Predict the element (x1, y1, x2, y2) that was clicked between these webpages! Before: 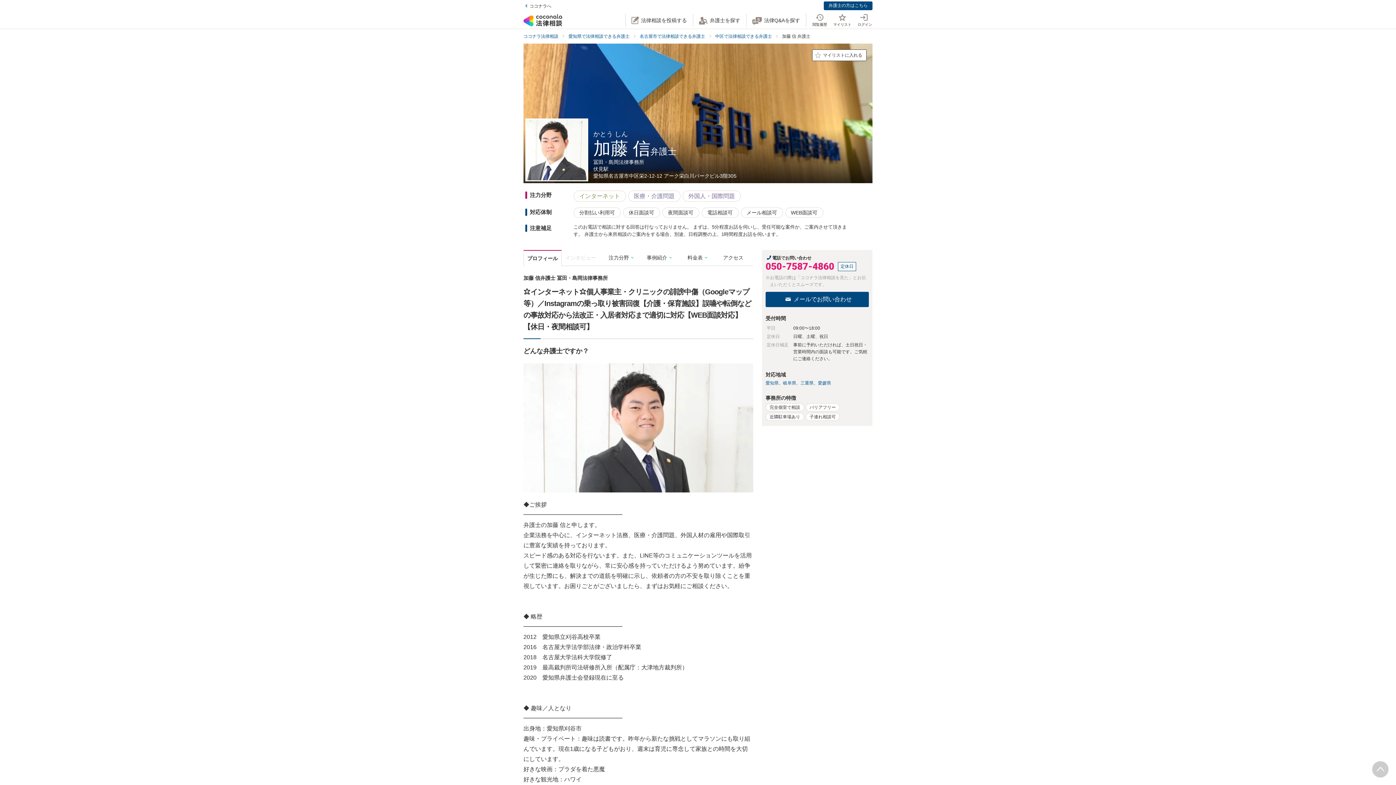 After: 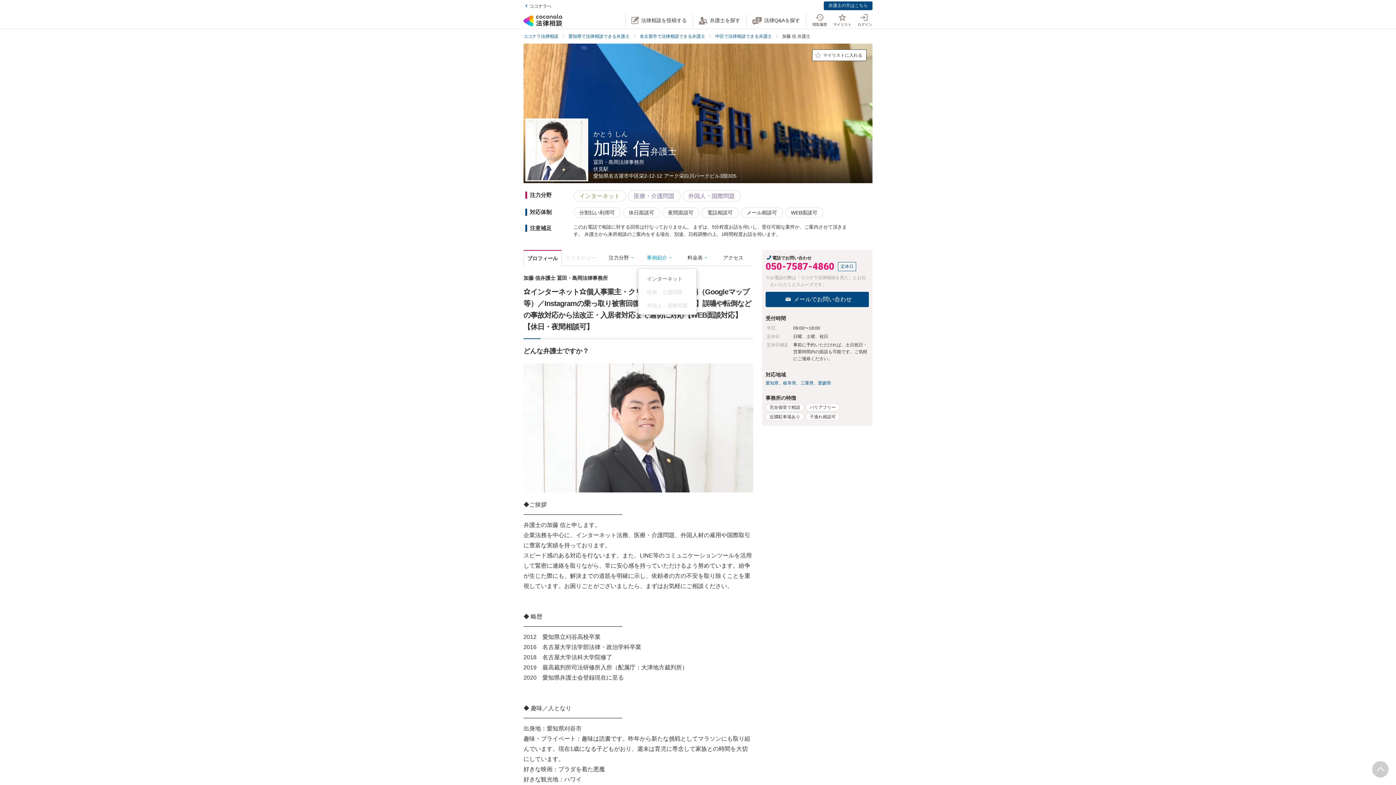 Action: label: 事例紹介 bbox: (638, 250, 676, 265)